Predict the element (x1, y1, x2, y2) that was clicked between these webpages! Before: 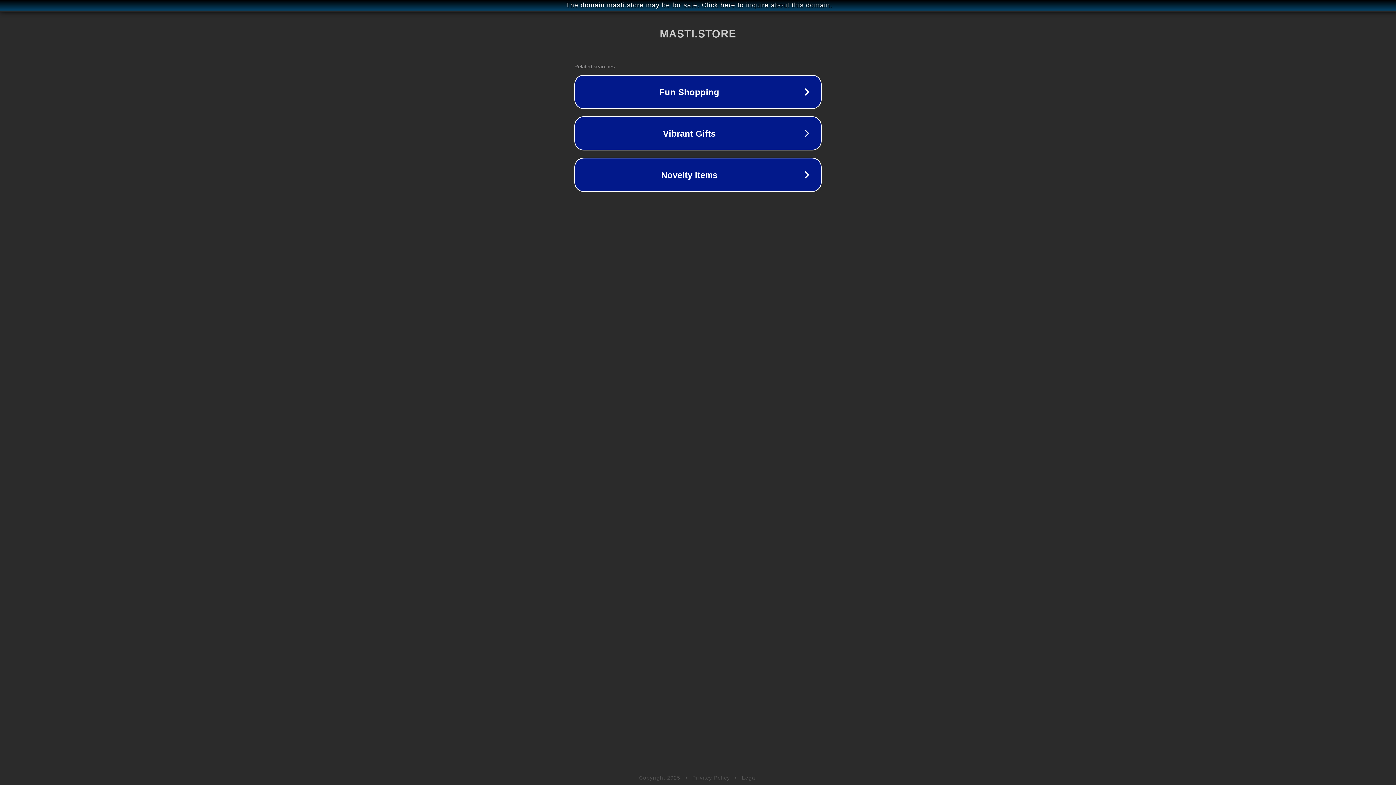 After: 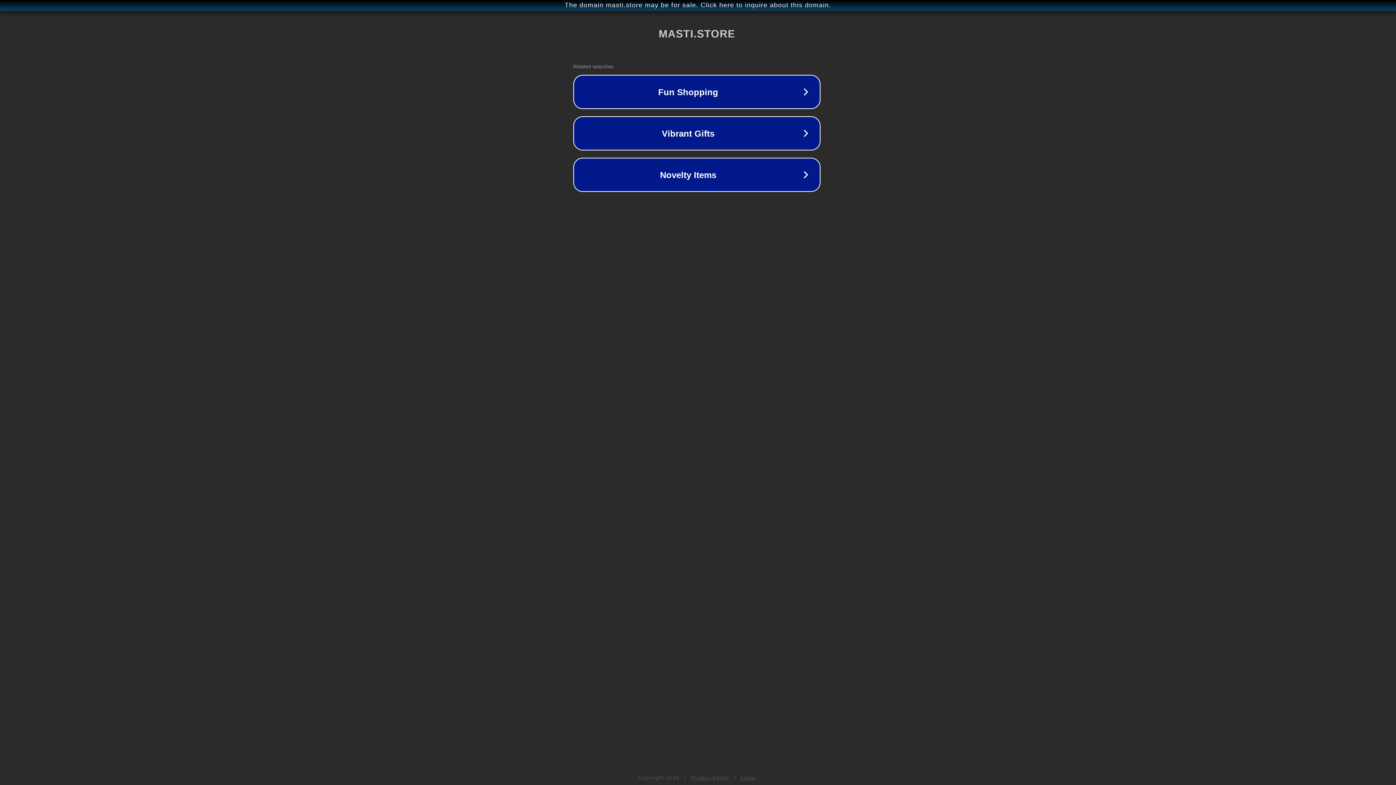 Action: bbox: (1, 1, 1397, 9) label: The domain masti.store may be for sale. Click here to inquire about this domain.